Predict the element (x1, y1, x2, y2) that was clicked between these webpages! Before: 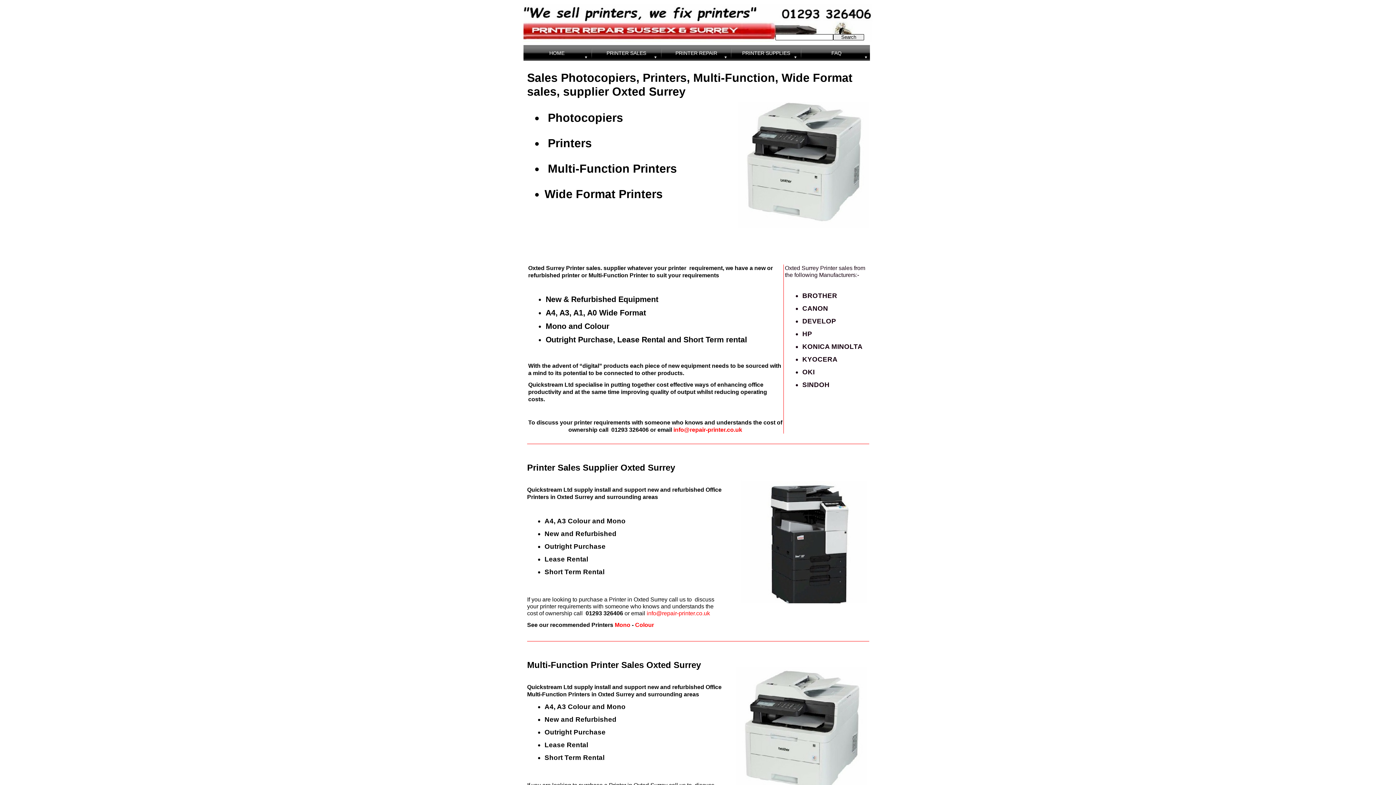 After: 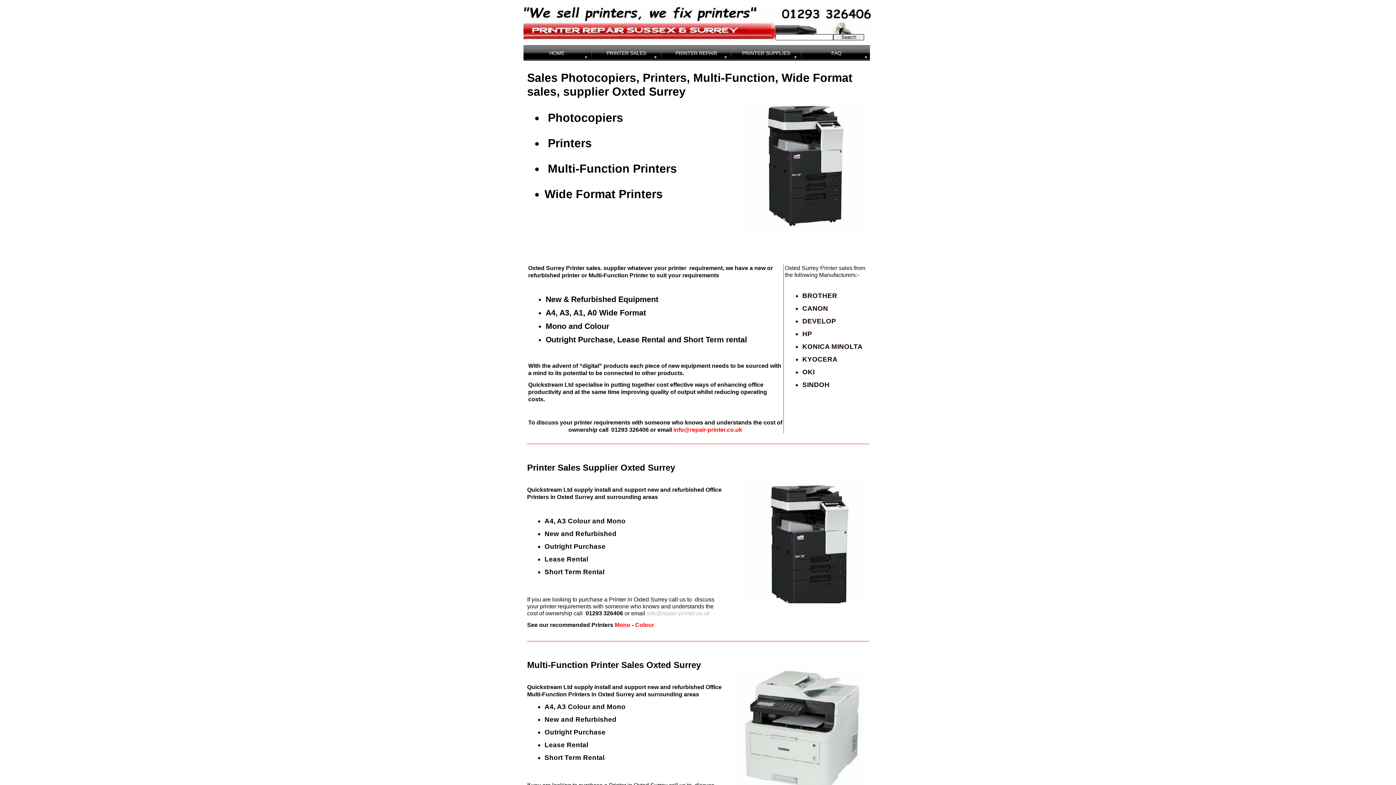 Action: bbox: (645, 610, 710, 616) label:  info@repair-printer.co.uk